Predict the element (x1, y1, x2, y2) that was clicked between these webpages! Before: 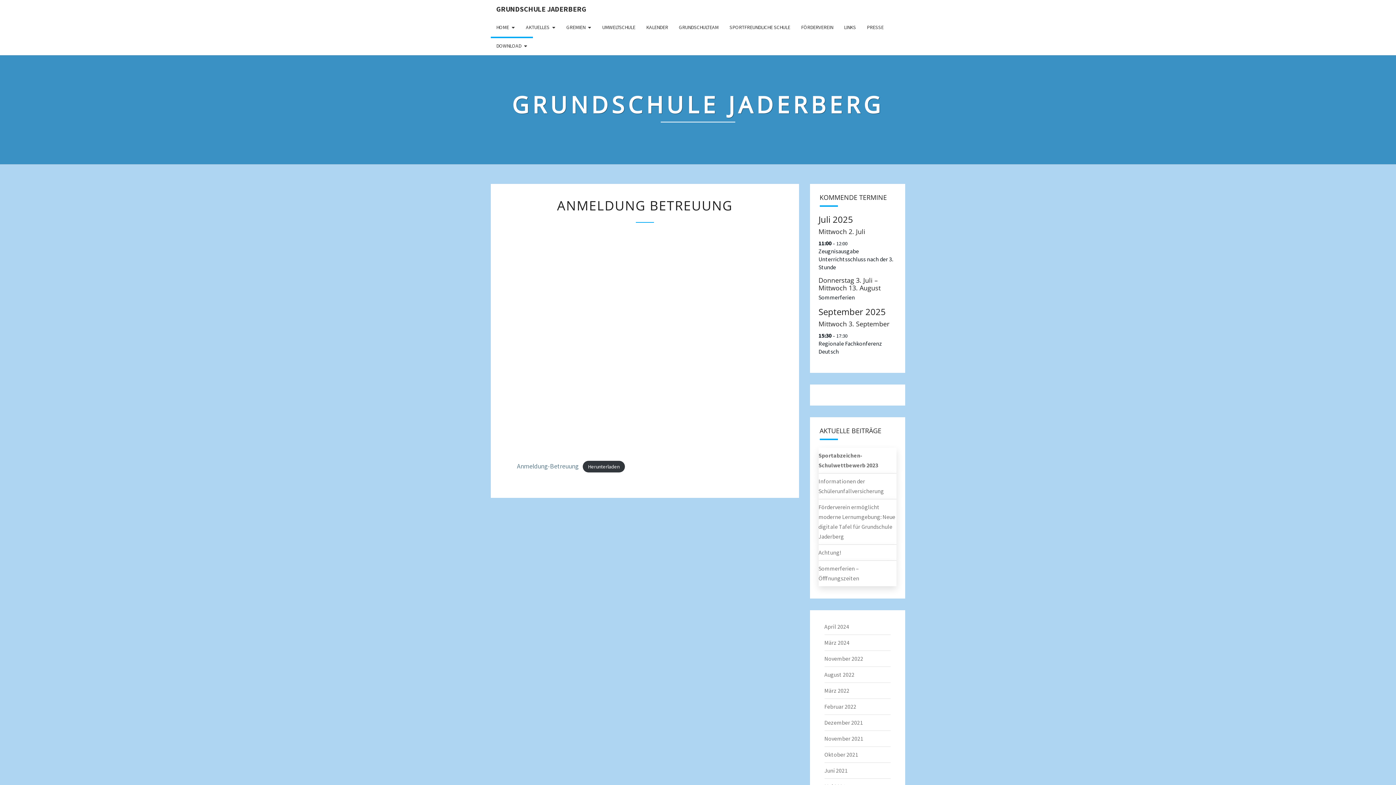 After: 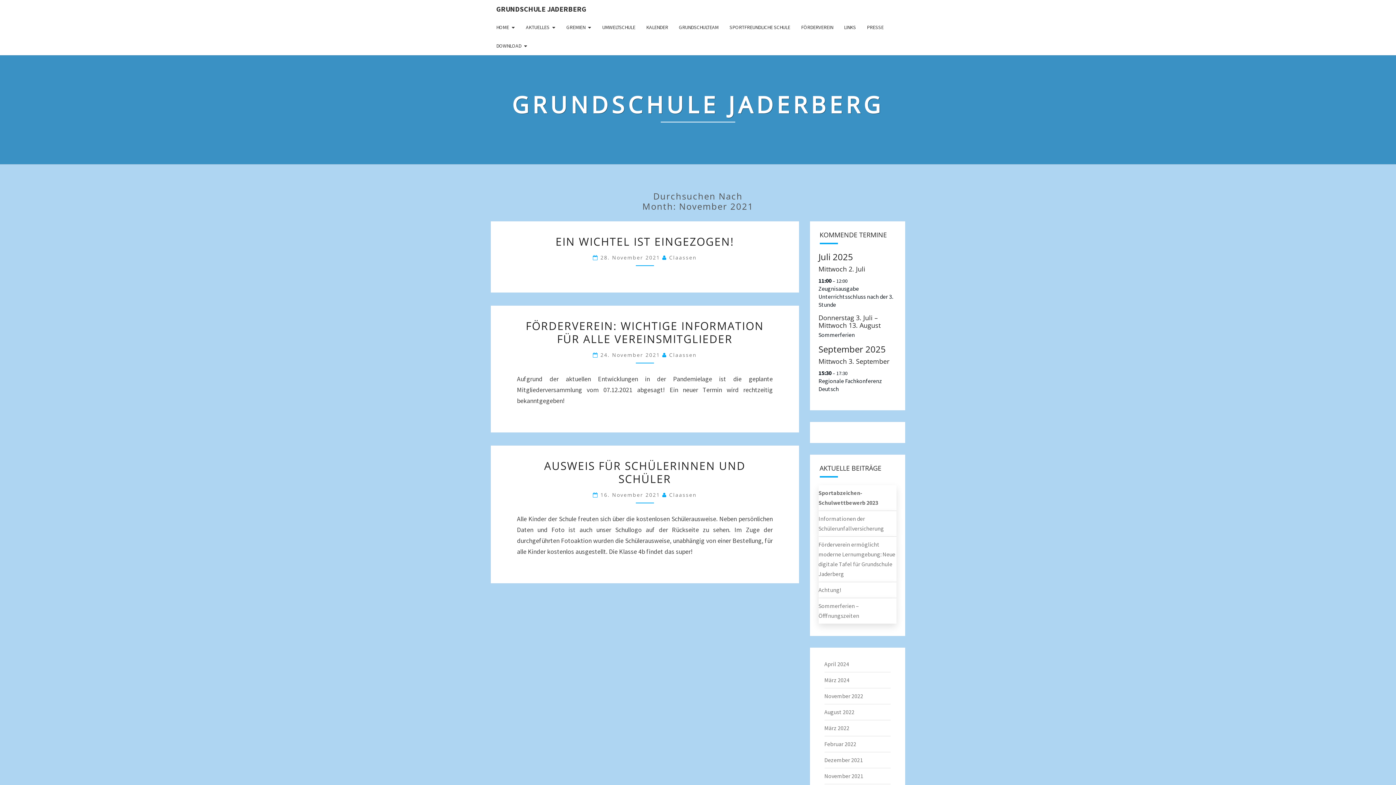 Action: label: November 2021 bbox: (824, 735, 863, 742)